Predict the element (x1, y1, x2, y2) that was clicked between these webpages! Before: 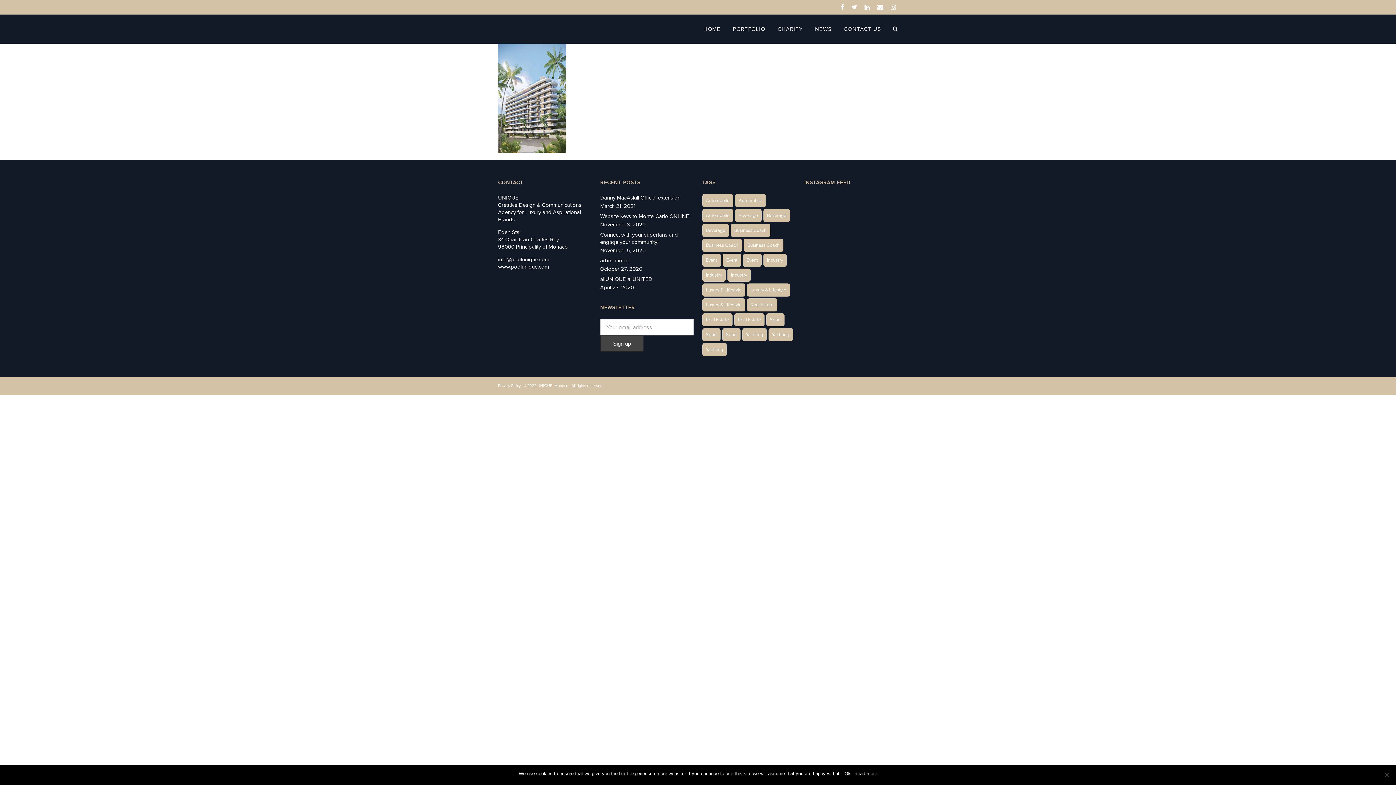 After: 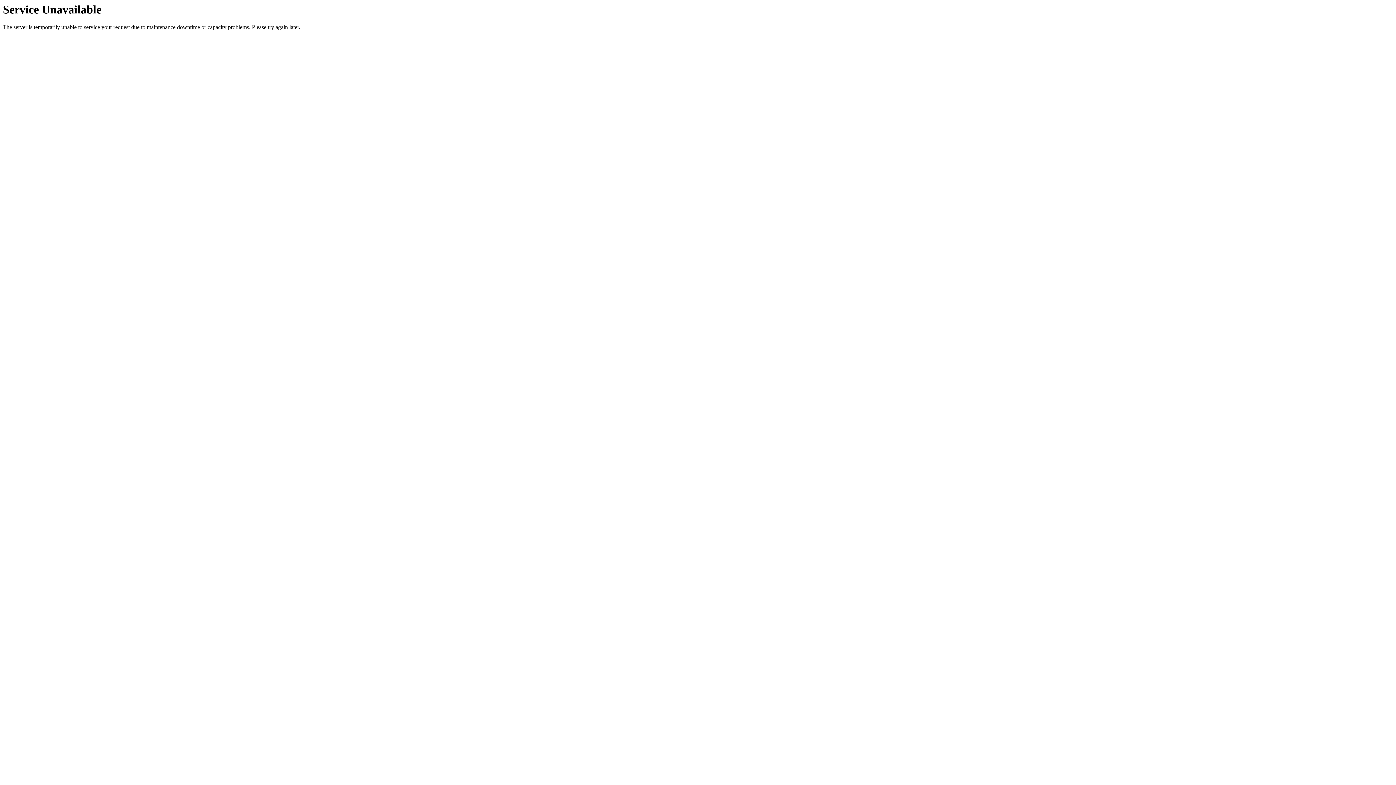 Action: label: Danny MacAskill Official extension bbox: (600, 194, 680, 200)